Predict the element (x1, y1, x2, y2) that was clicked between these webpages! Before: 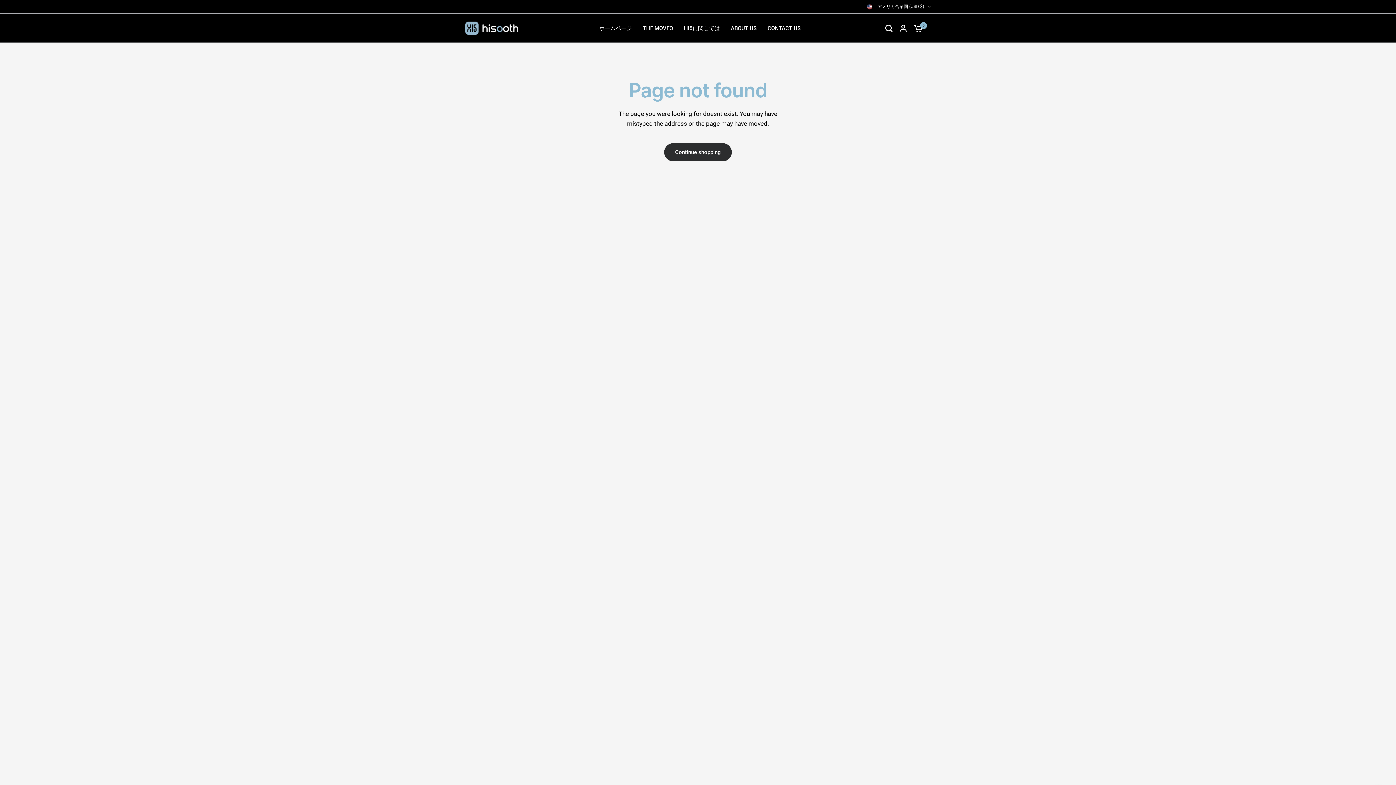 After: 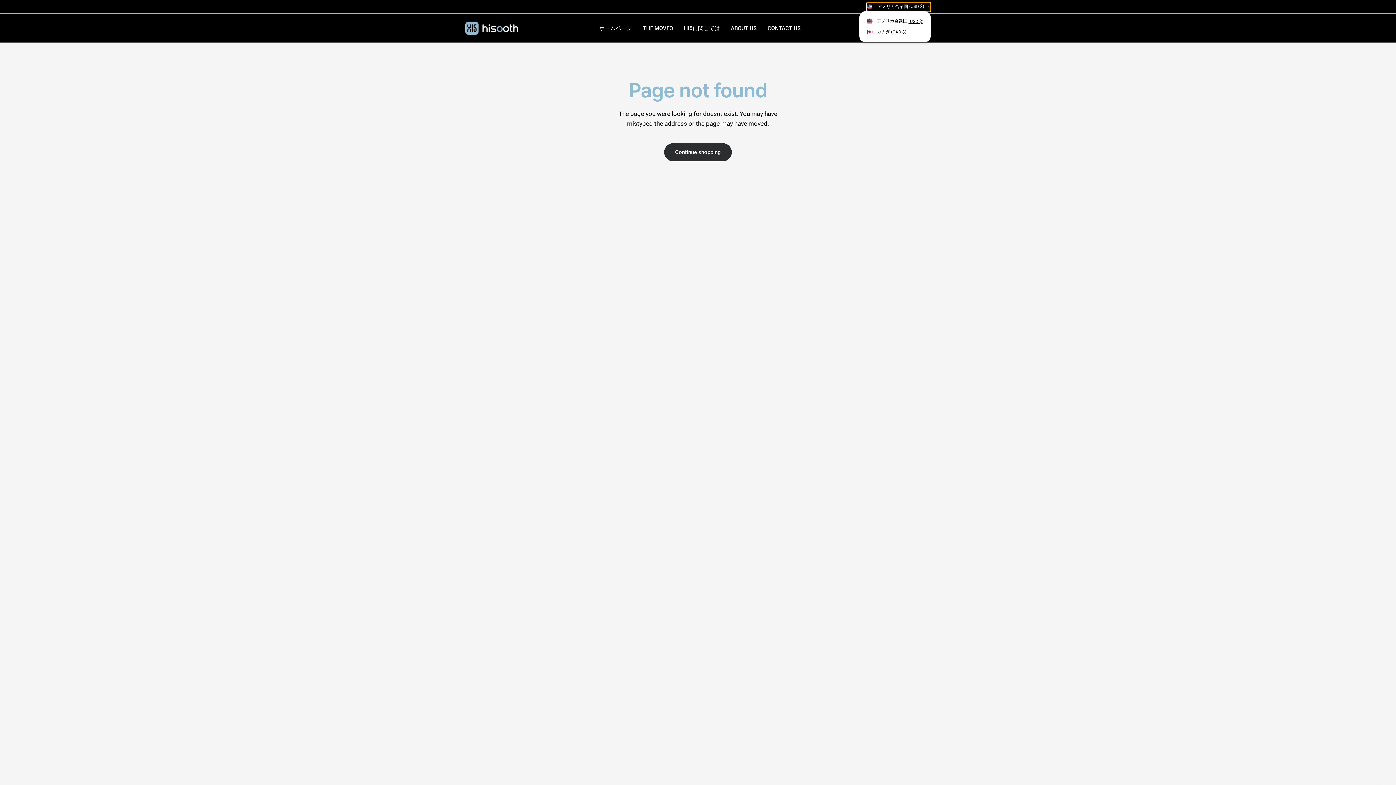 Action: bbox: (867, 2, 930, 11) label:  アメリカ合衆国 (USD $)